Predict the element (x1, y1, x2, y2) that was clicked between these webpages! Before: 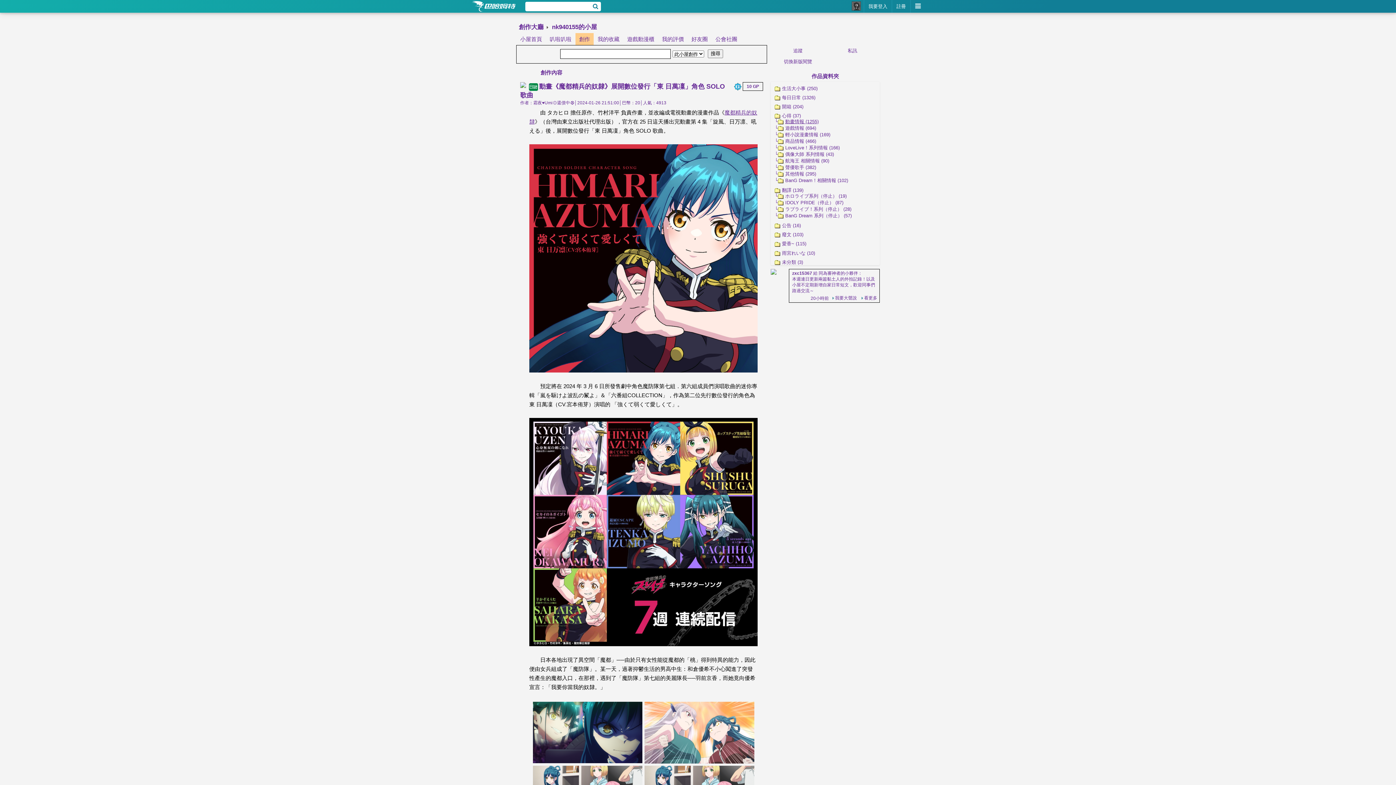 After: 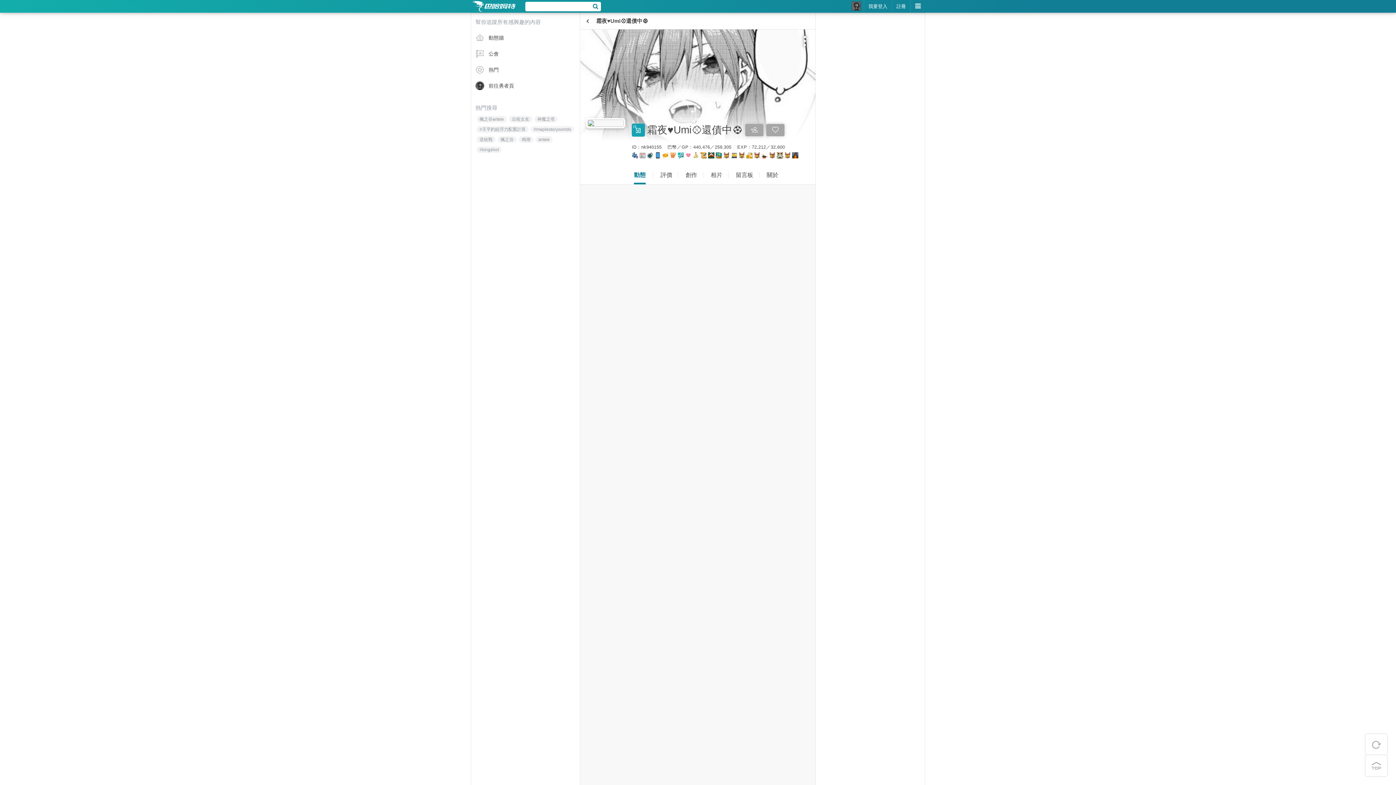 Action: bbox: (546, 33, 575, 45) label: 叭啦叭啦